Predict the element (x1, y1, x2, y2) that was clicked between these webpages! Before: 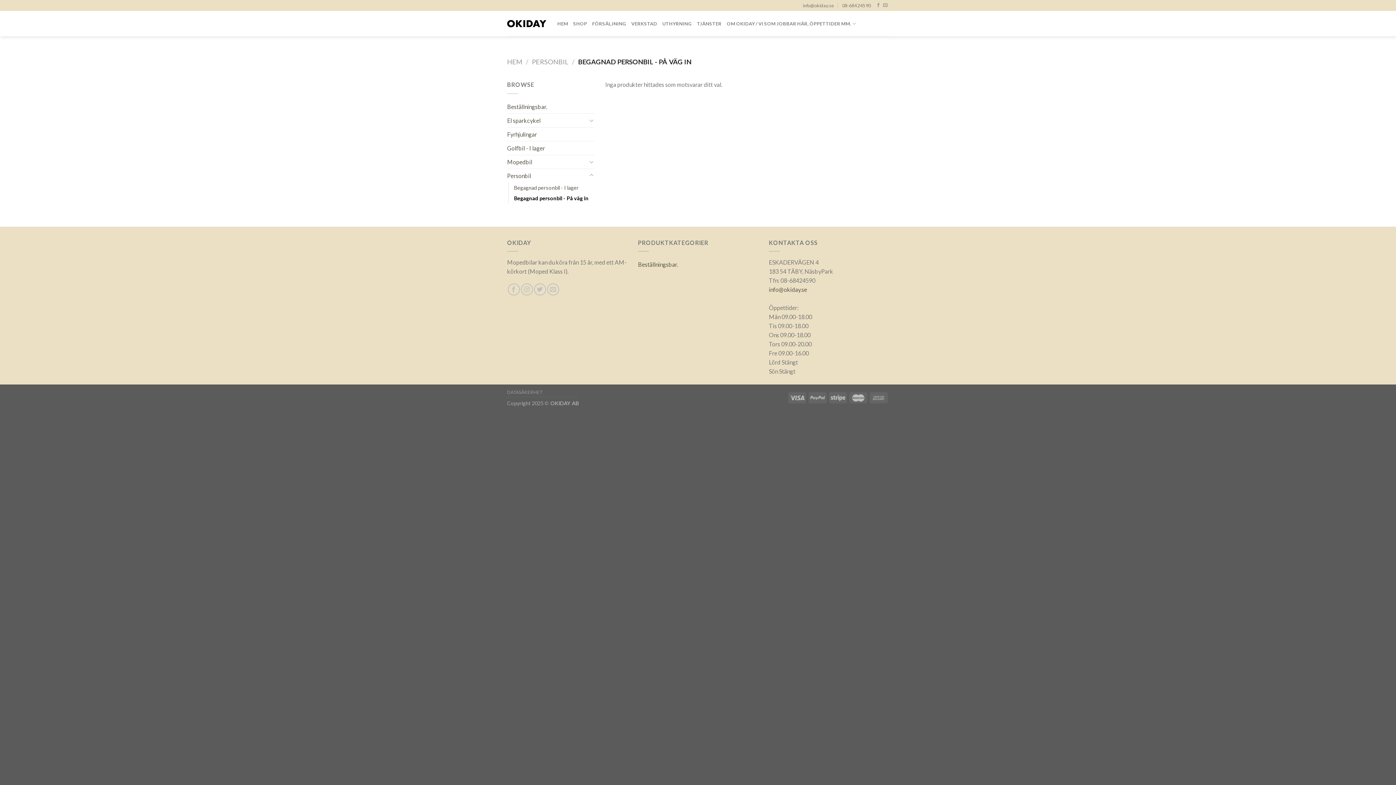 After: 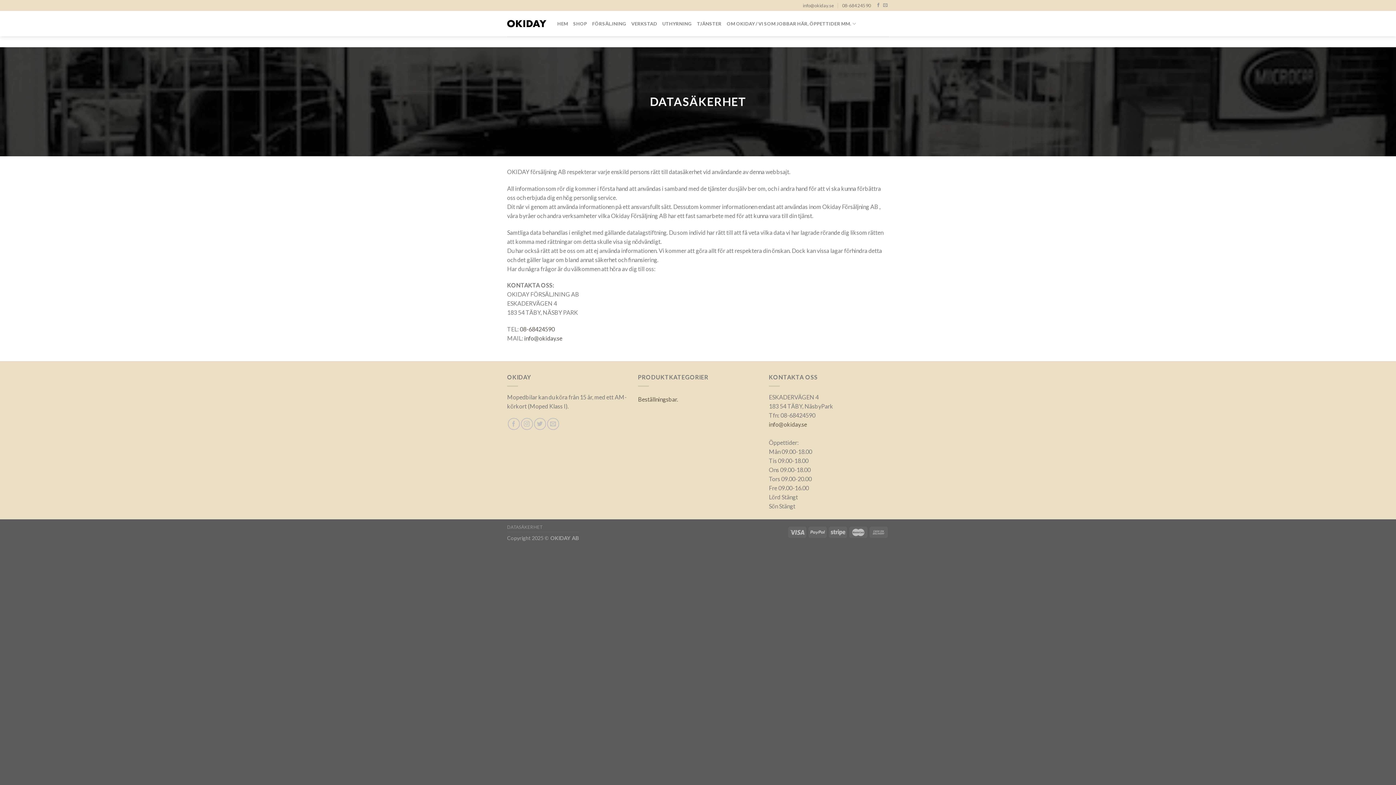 Action: label: DATASÄKERHET bbox: (507, 389, 542, 395)